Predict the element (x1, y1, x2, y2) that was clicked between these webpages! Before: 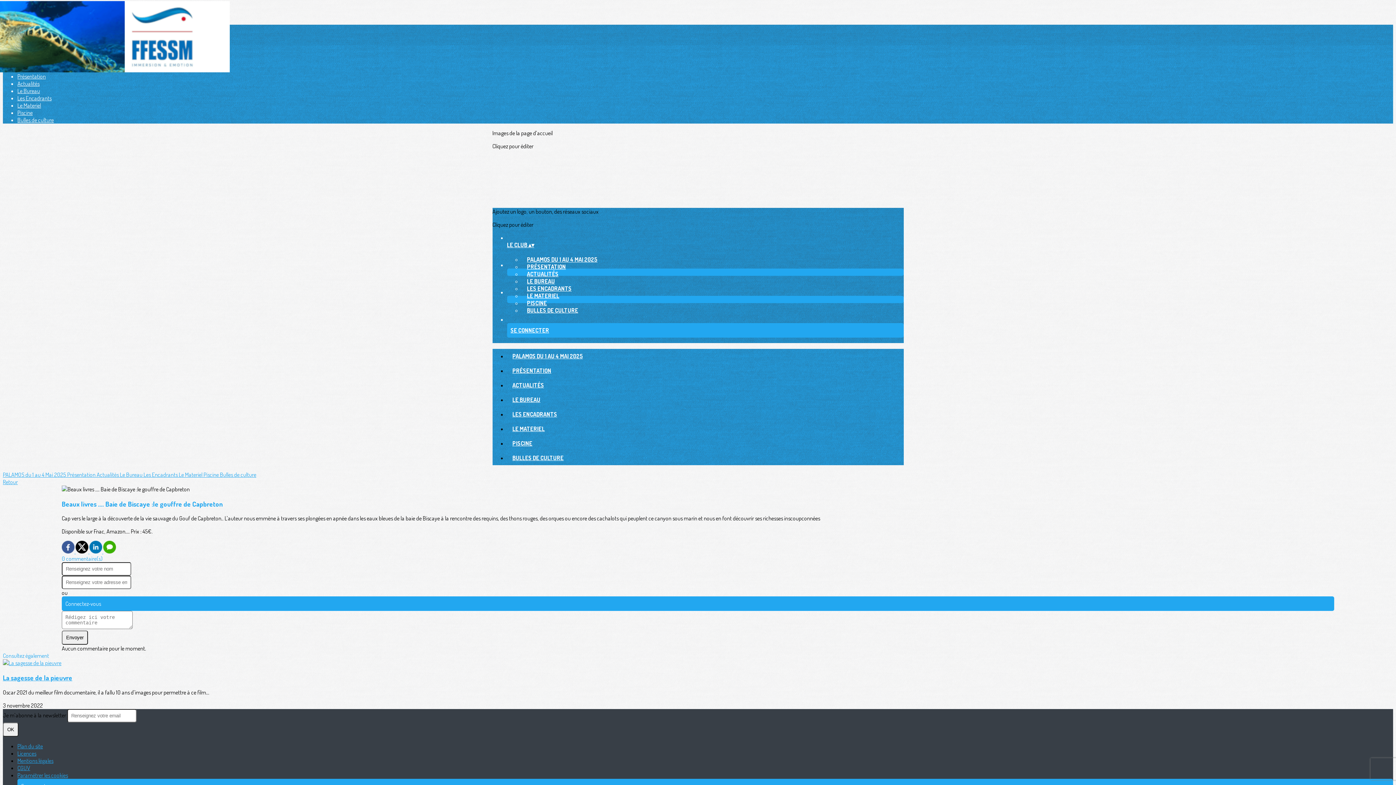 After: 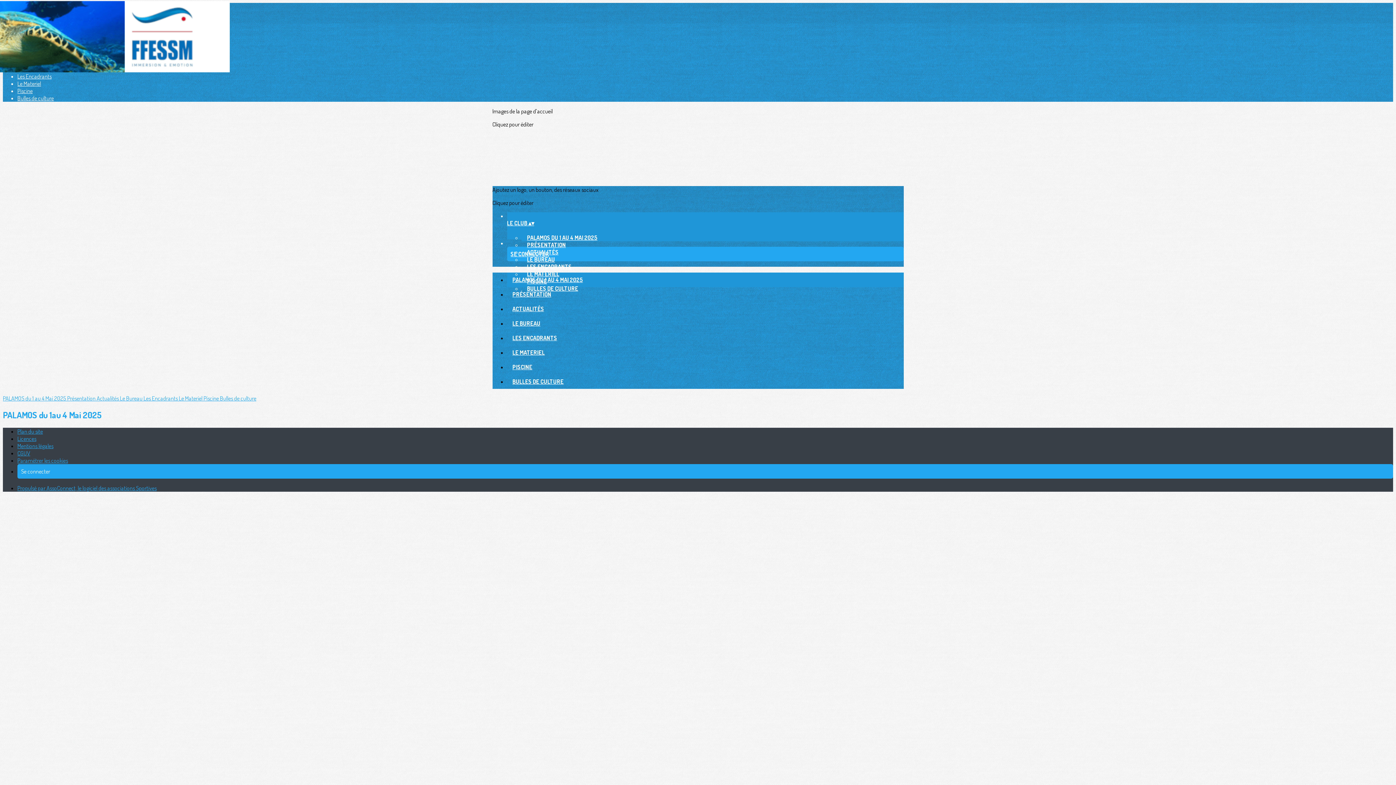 Action: bbox: (521, 256, 603, 263) label: PALAMOS DU 1 AU 4 MAI 2025